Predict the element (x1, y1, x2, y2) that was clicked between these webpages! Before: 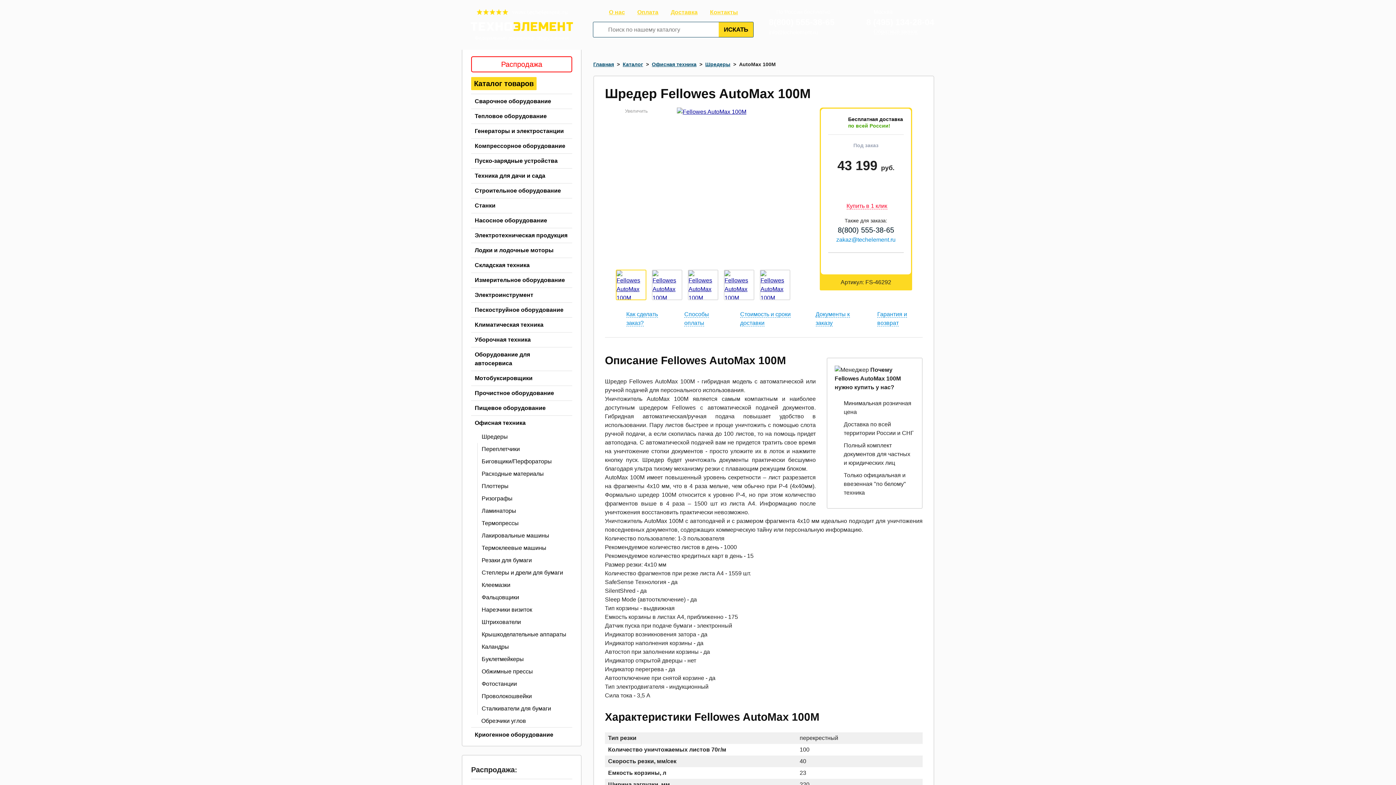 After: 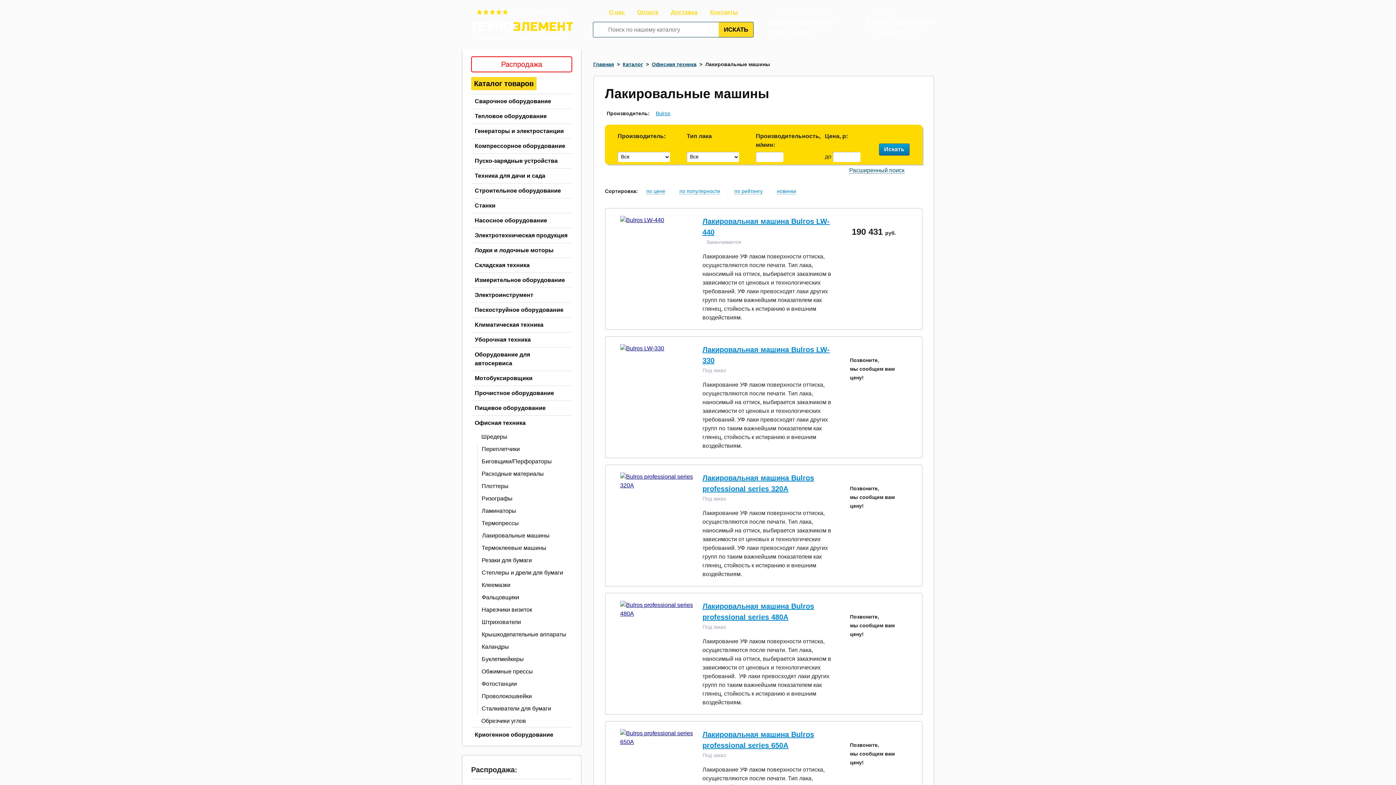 Action: label: Лакировальные машины bbox: (476, 529, 572, 542)